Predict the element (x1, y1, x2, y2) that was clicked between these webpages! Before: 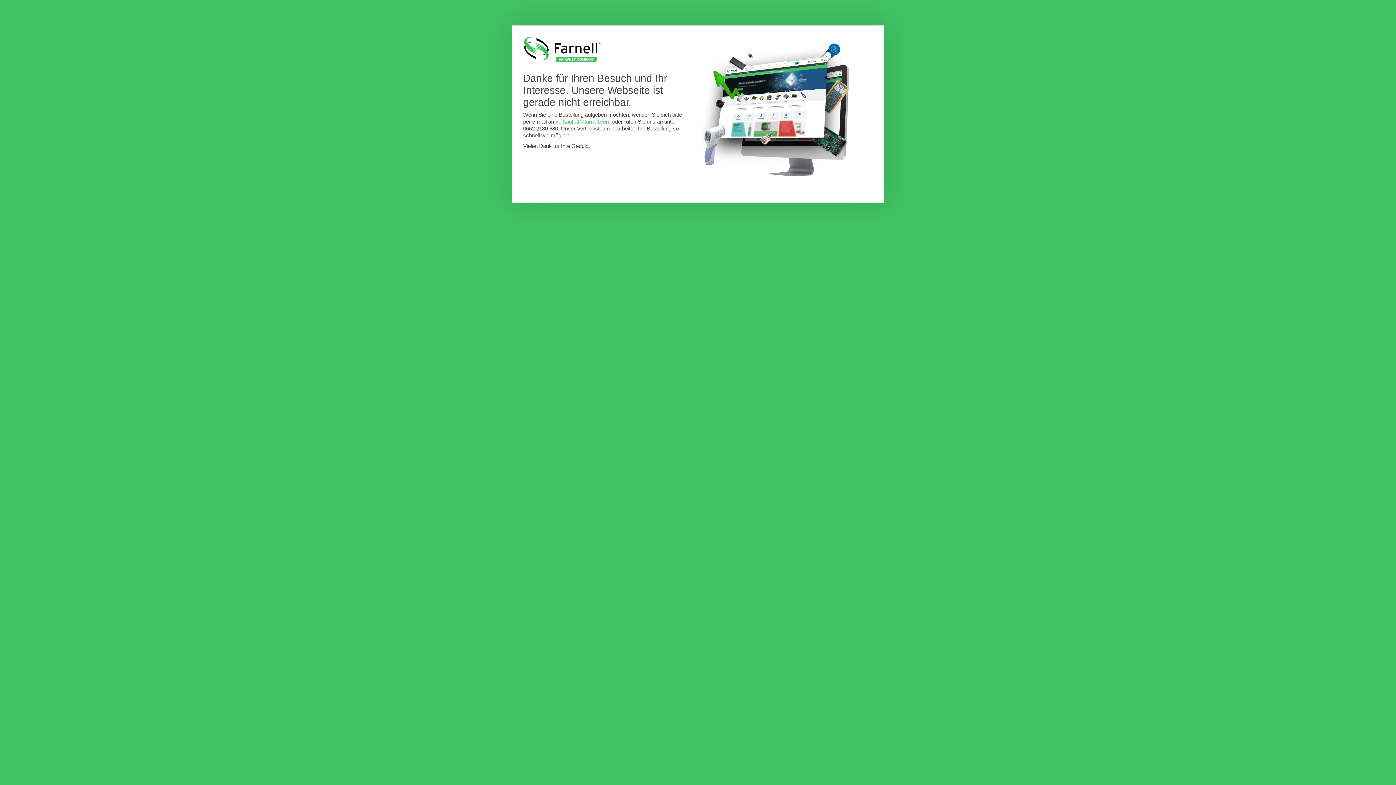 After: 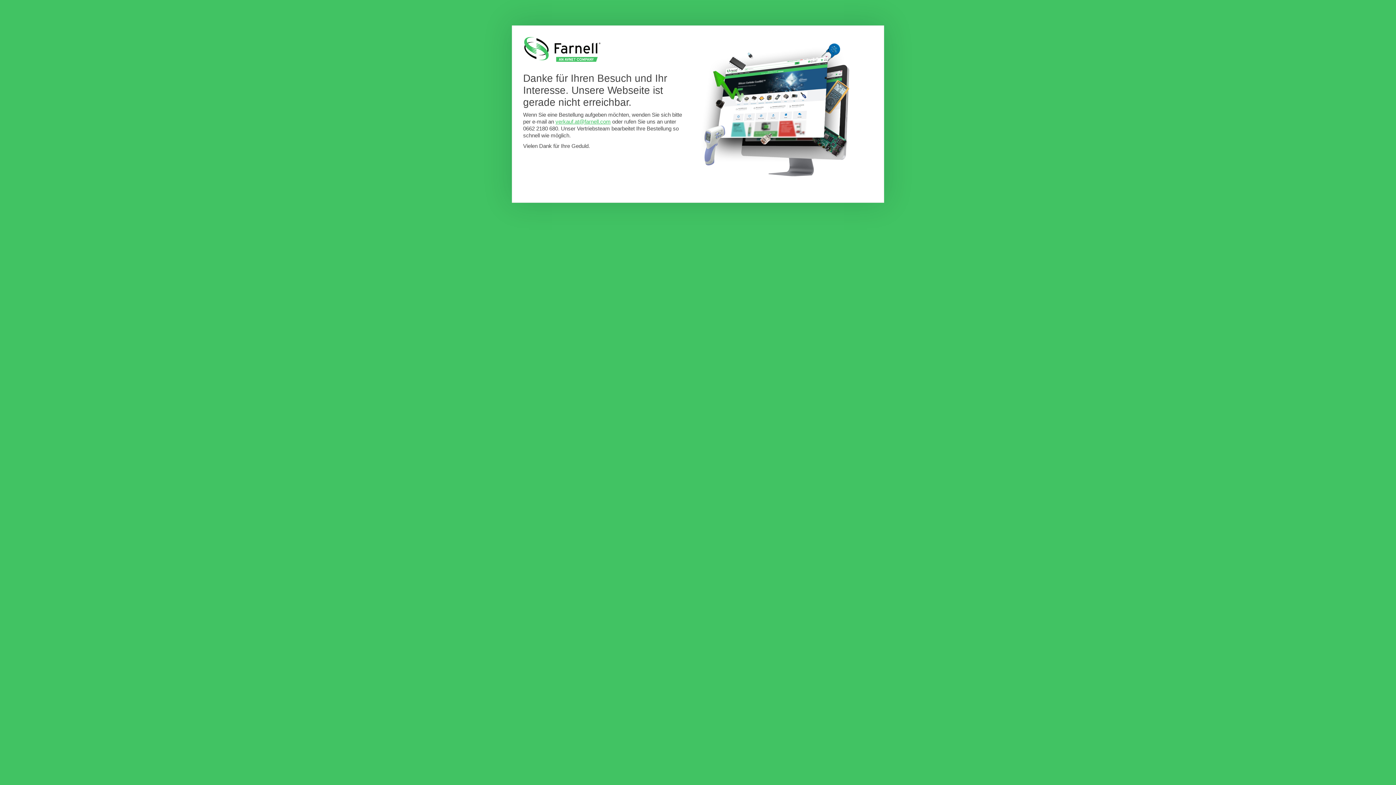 Action: label: verkauf.at@farnell.com bbox: (555, 118, 610, 124)